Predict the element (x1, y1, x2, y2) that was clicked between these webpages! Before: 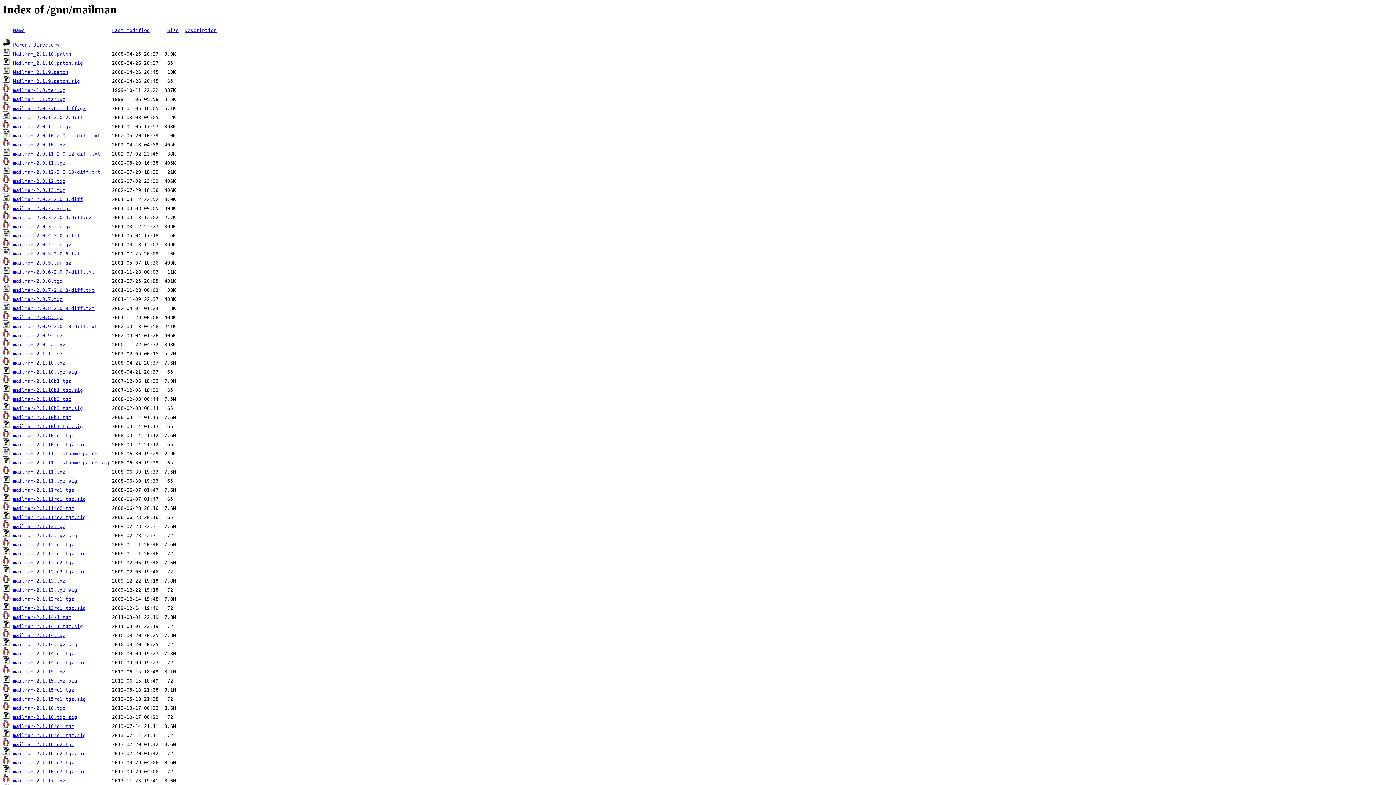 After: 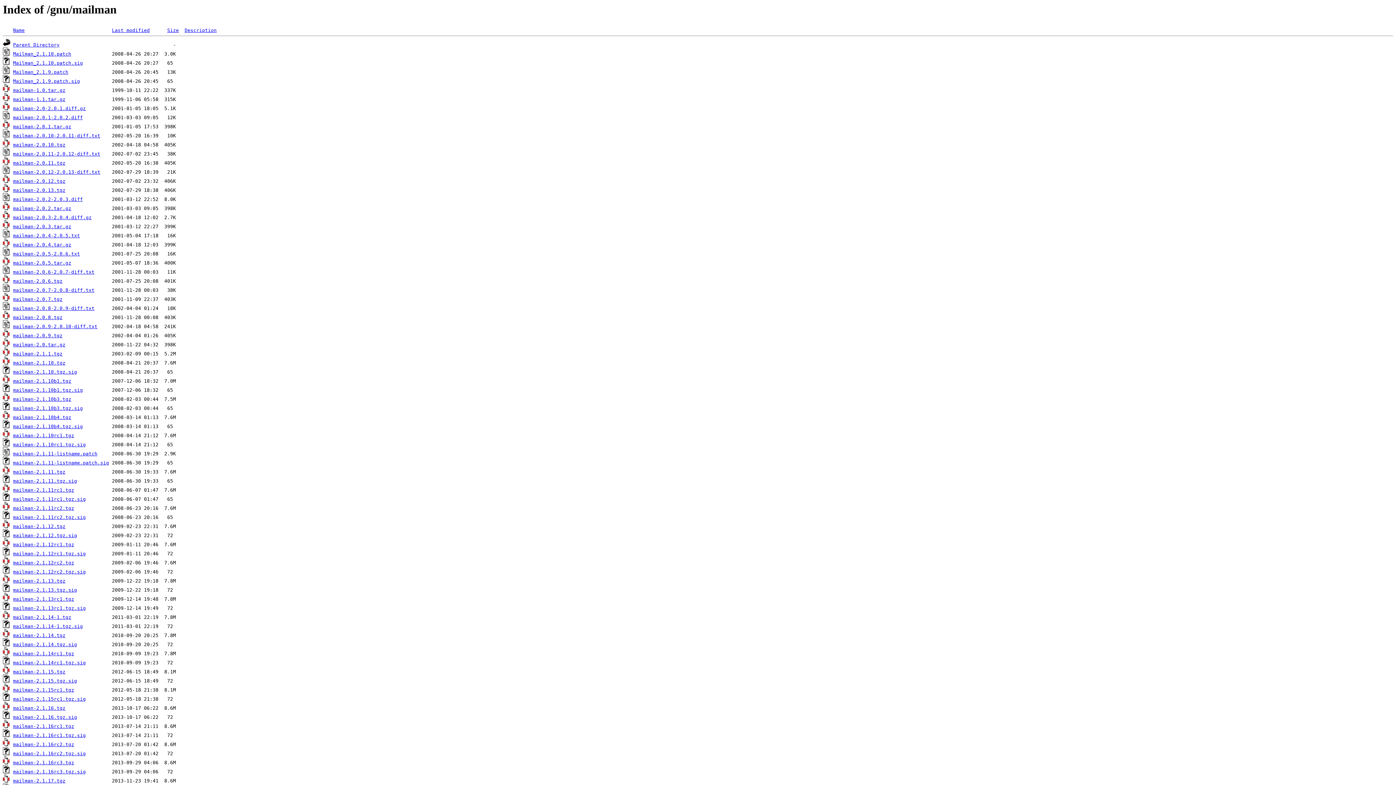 Action: label: mailman-2.1.16rc2.tgz.sig bbox: (13, 751, 85, 756)